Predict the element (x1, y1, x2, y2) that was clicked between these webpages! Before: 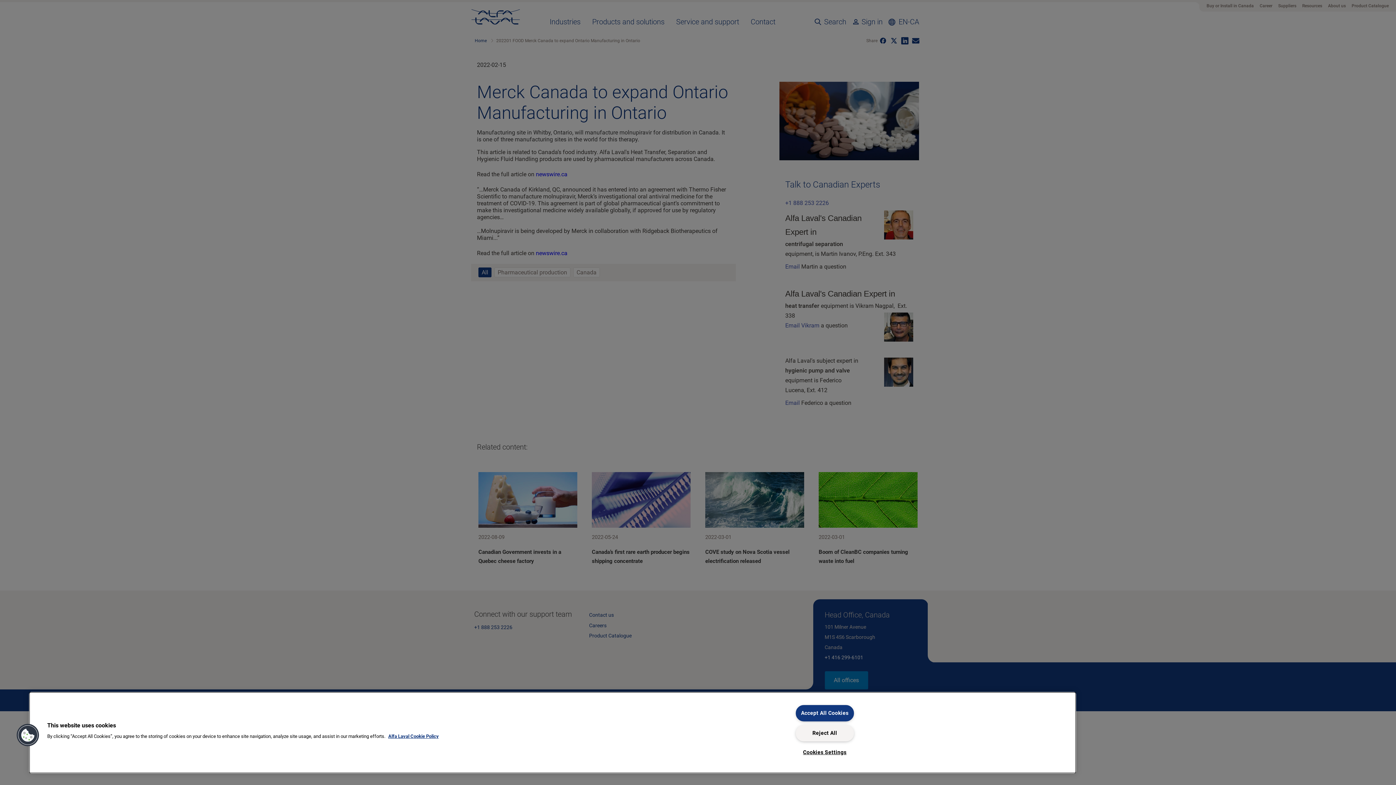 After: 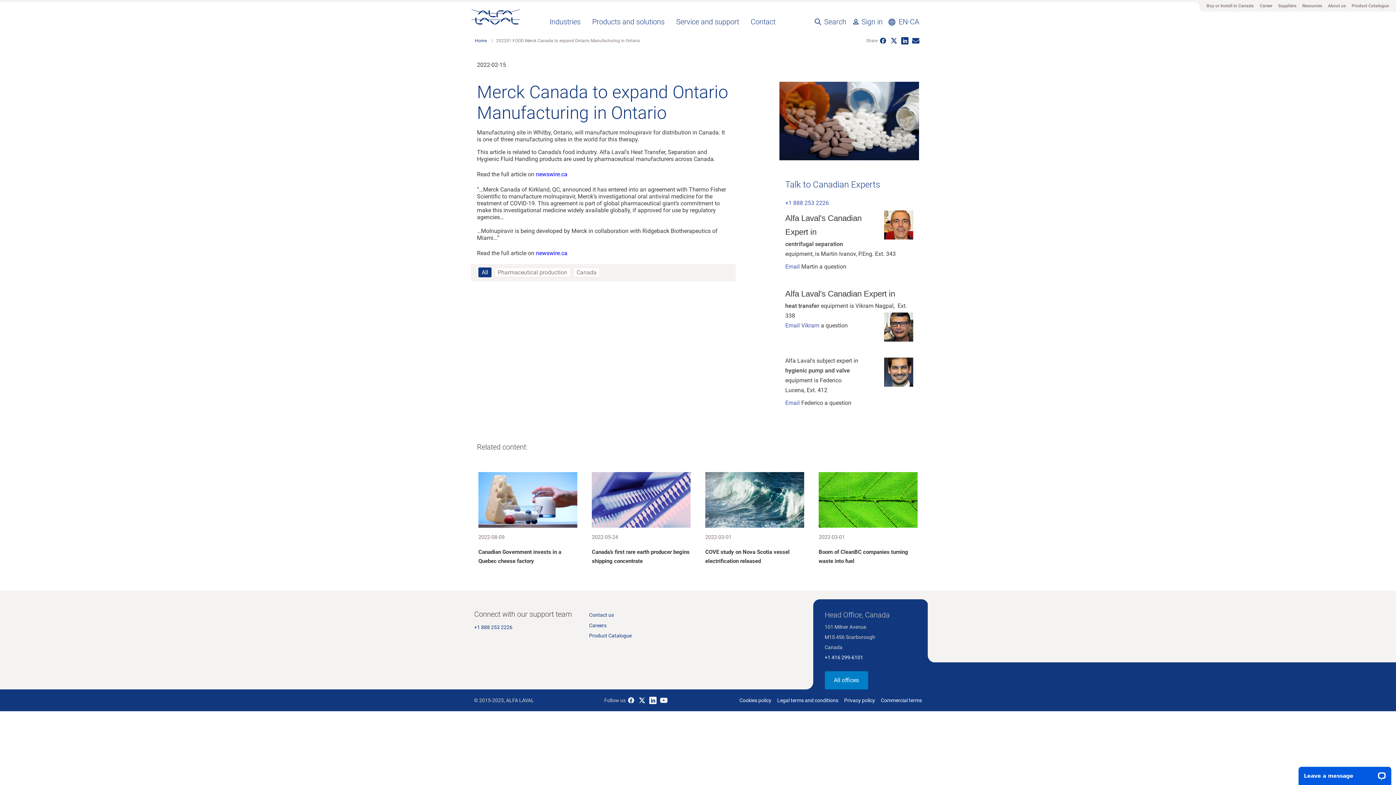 Action: bbox: (795, 705, 854, 721) label: Accept All Cookies